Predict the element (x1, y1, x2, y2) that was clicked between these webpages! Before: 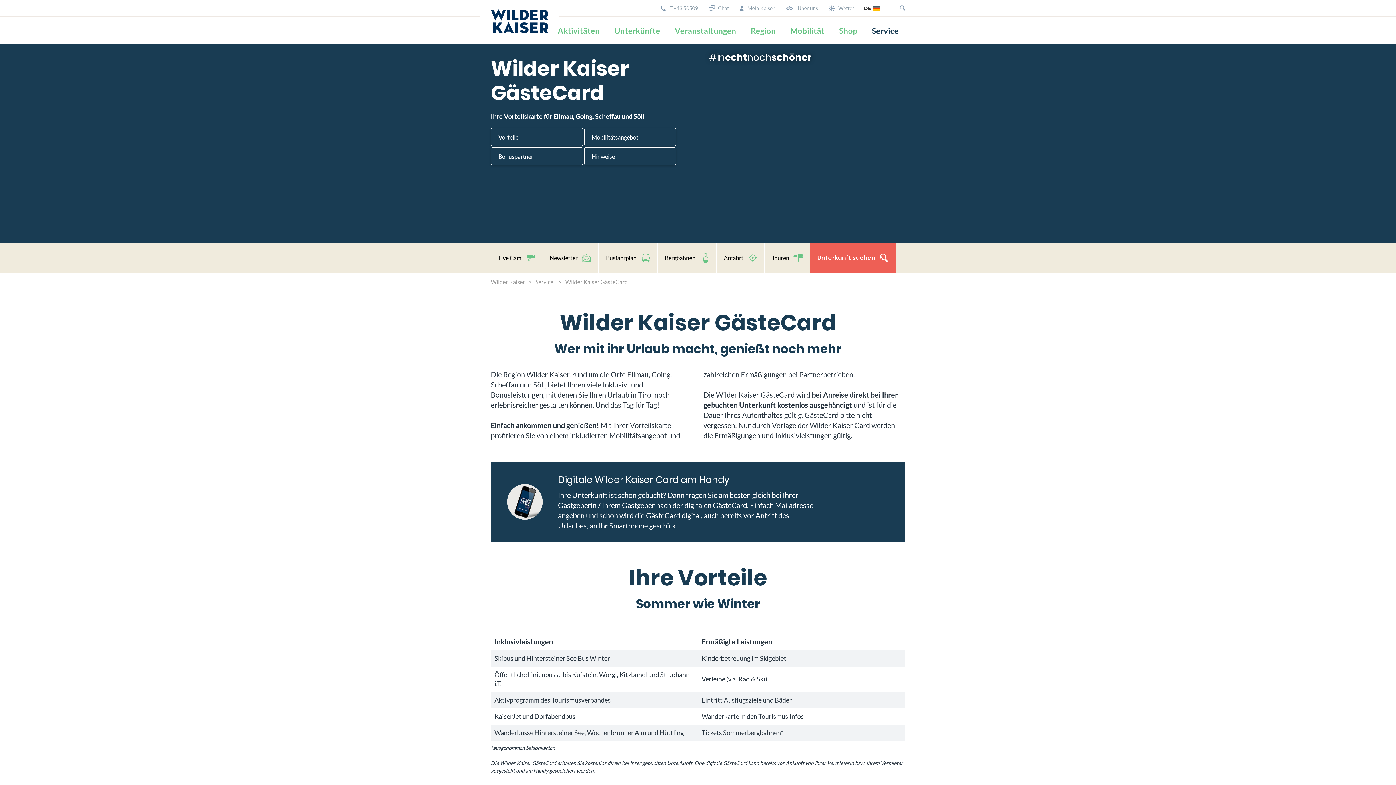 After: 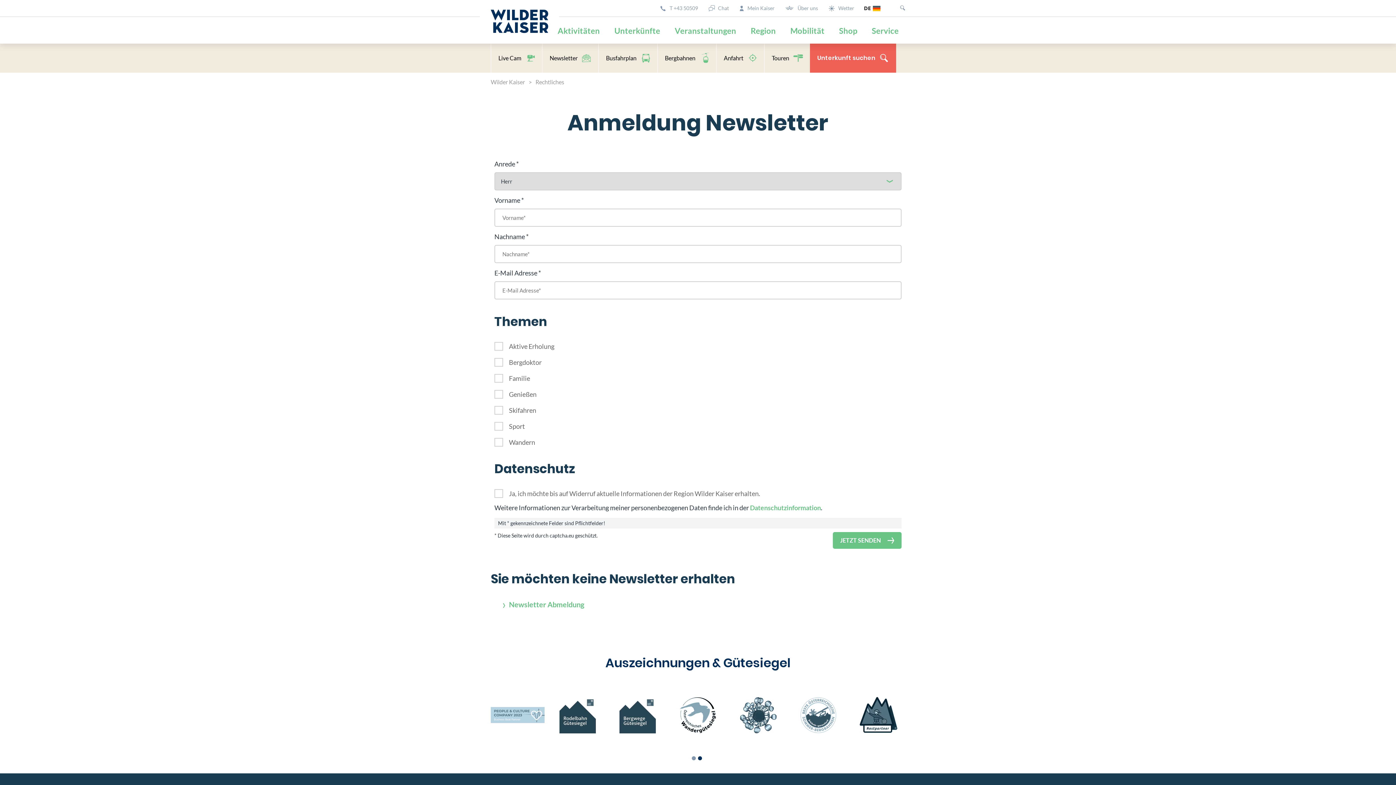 Action: label: Newsletter bbox: (542, 243, 598, 272)